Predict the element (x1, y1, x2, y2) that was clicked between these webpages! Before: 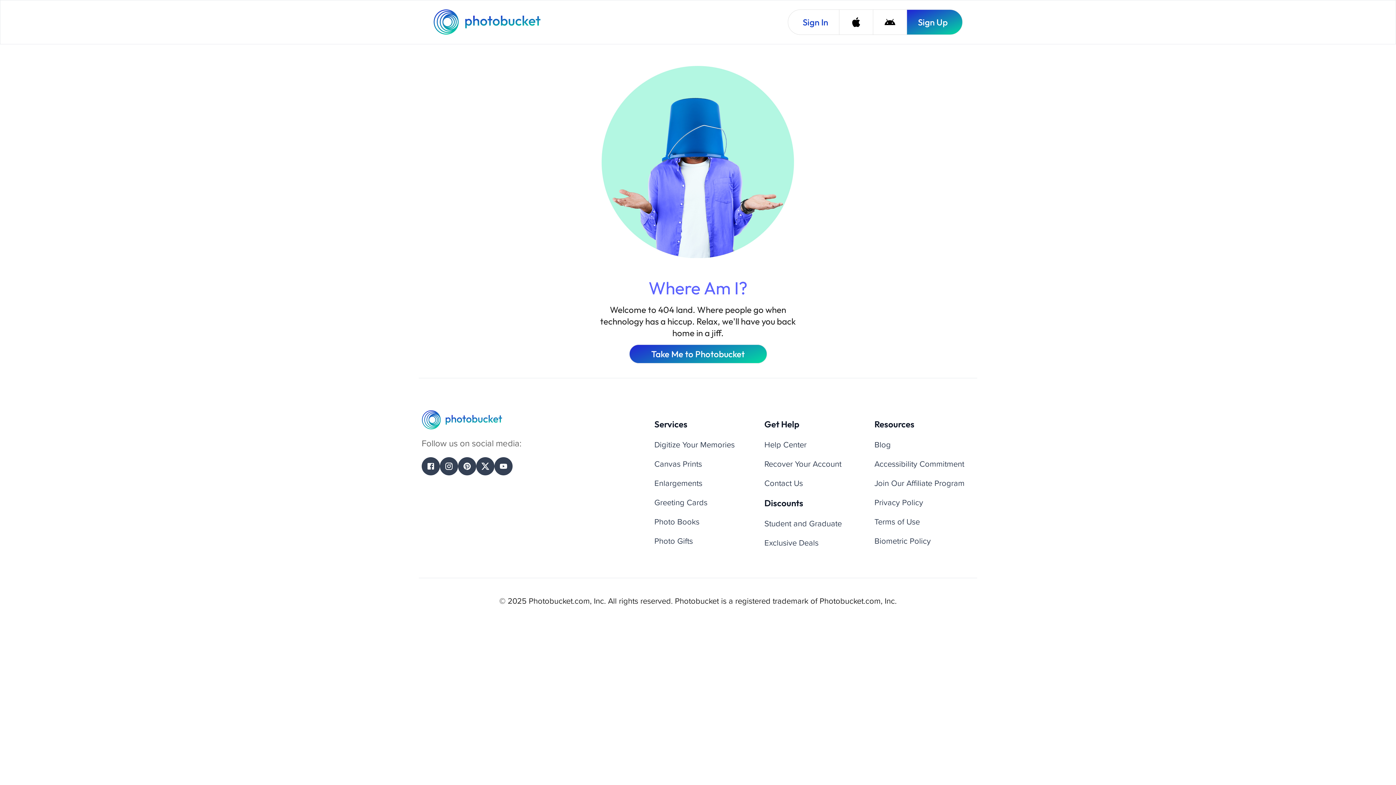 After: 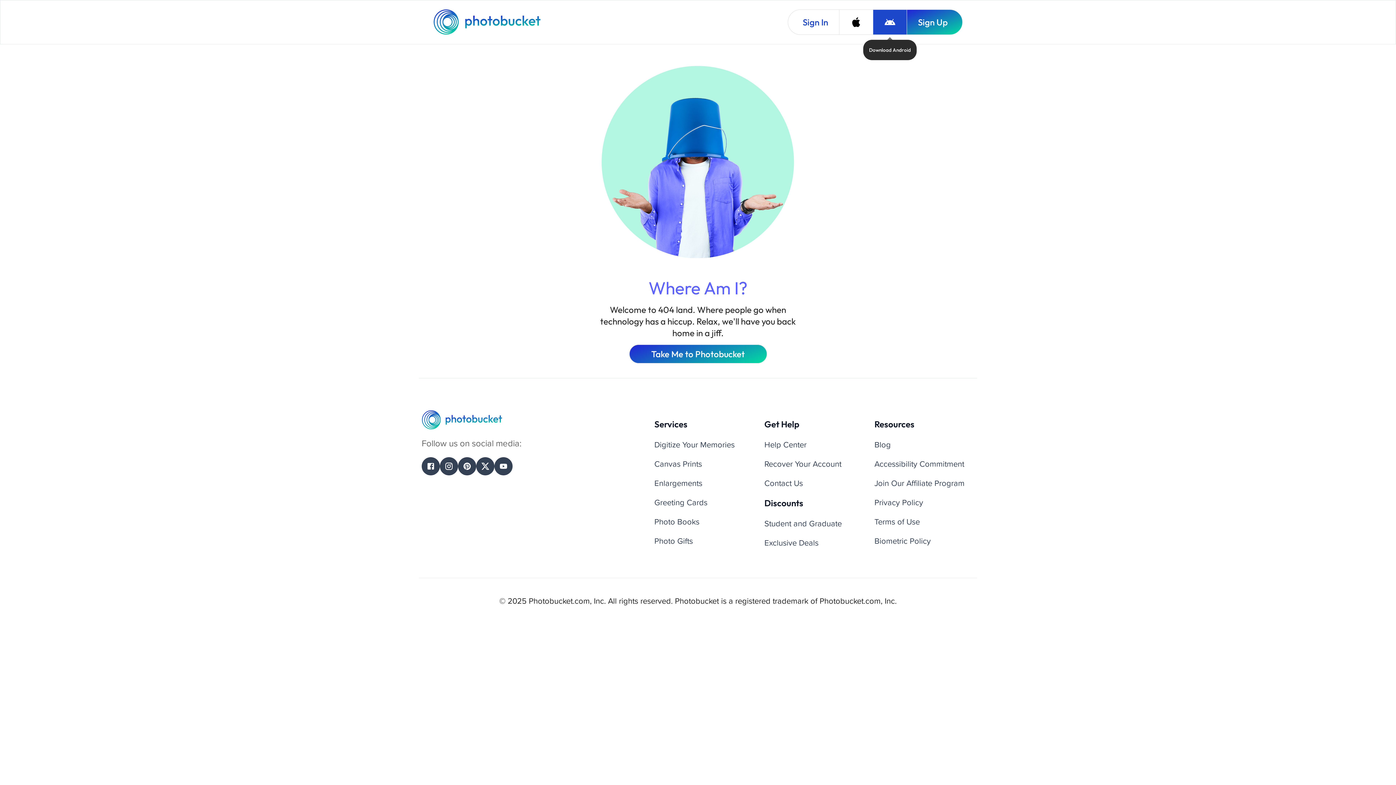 Action: bbox: (873, 9, 906, 34) label: Download Android